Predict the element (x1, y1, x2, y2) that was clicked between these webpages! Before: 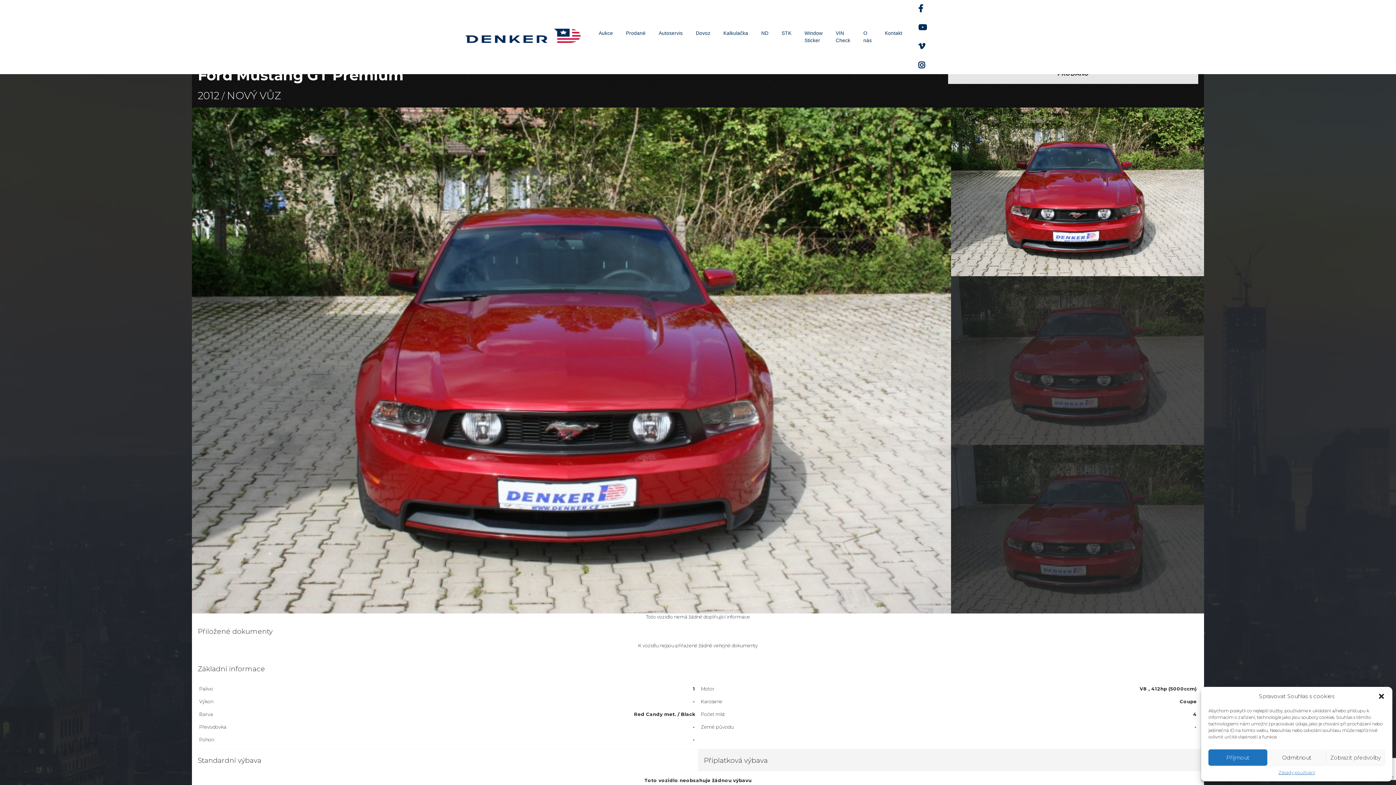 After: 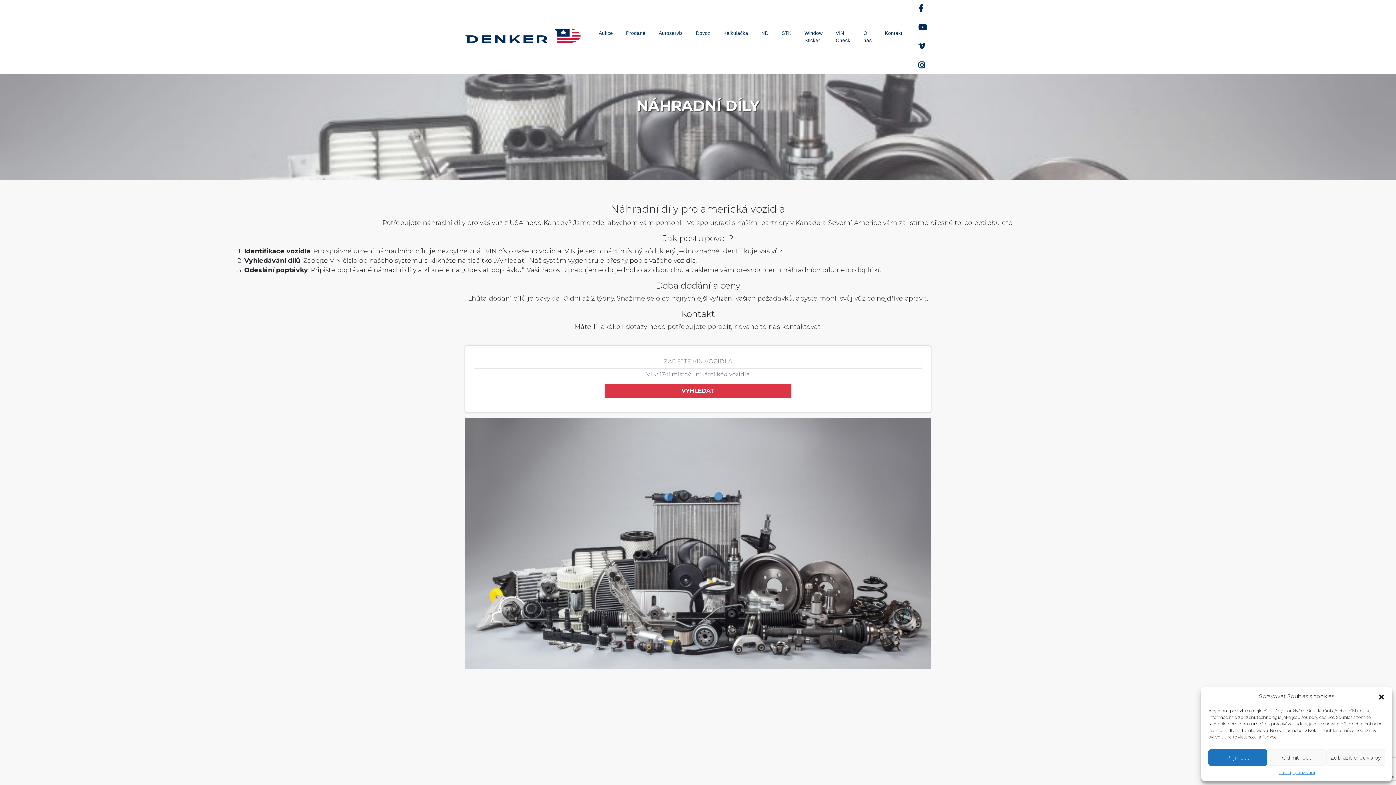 Action: bbox: (758, 26, 771, 40) label: ND